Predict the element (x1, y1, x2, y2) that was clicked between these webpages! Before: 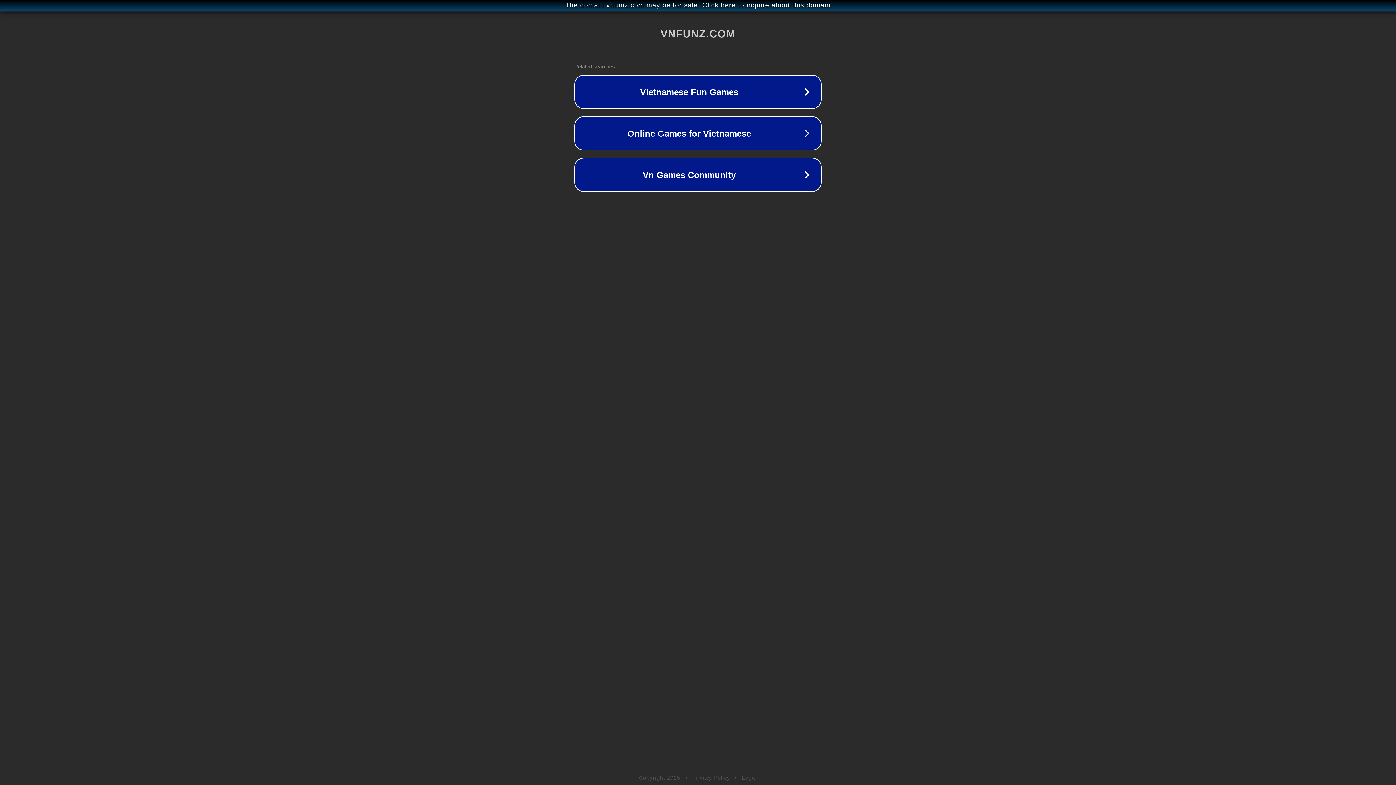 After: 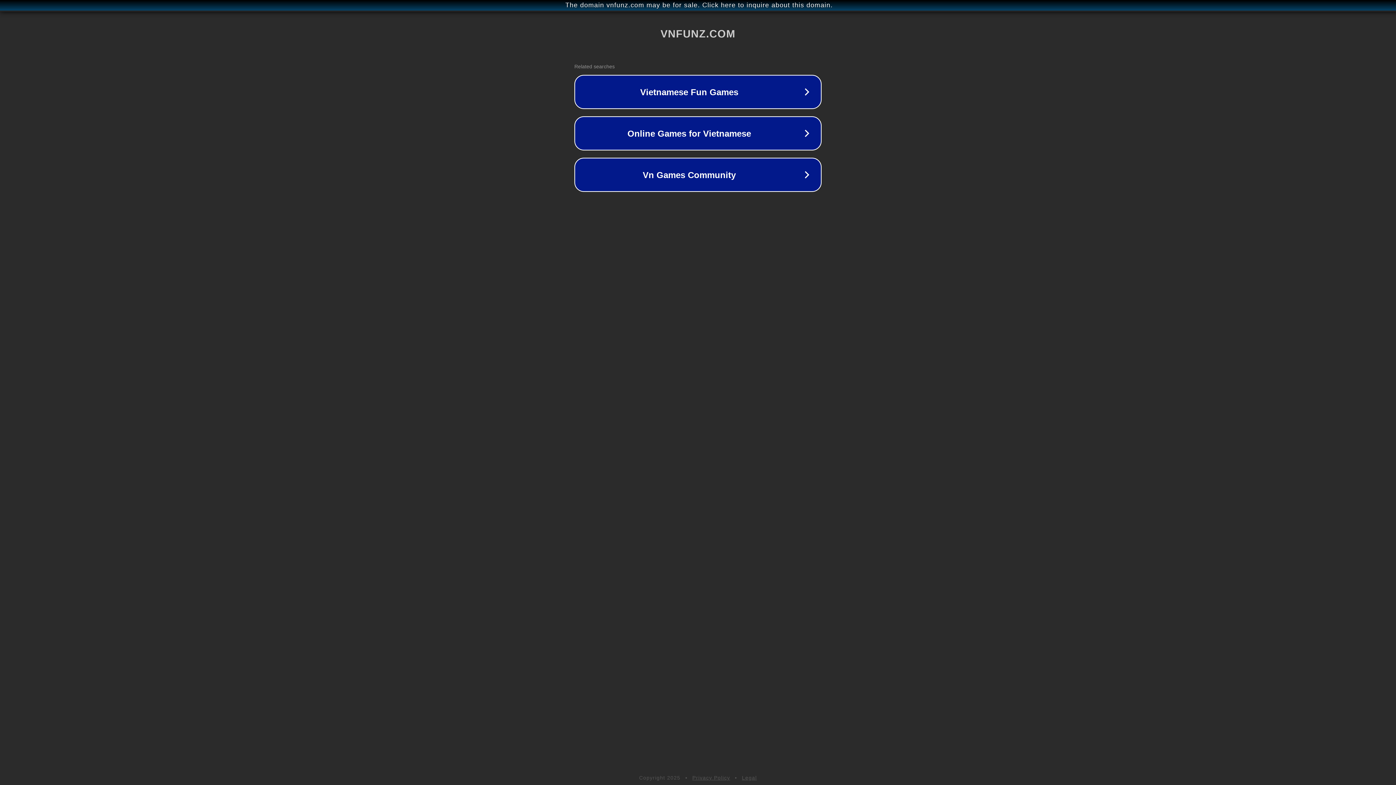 Action: bbox: (692, 775, 730, 781) label: Privacy Policy